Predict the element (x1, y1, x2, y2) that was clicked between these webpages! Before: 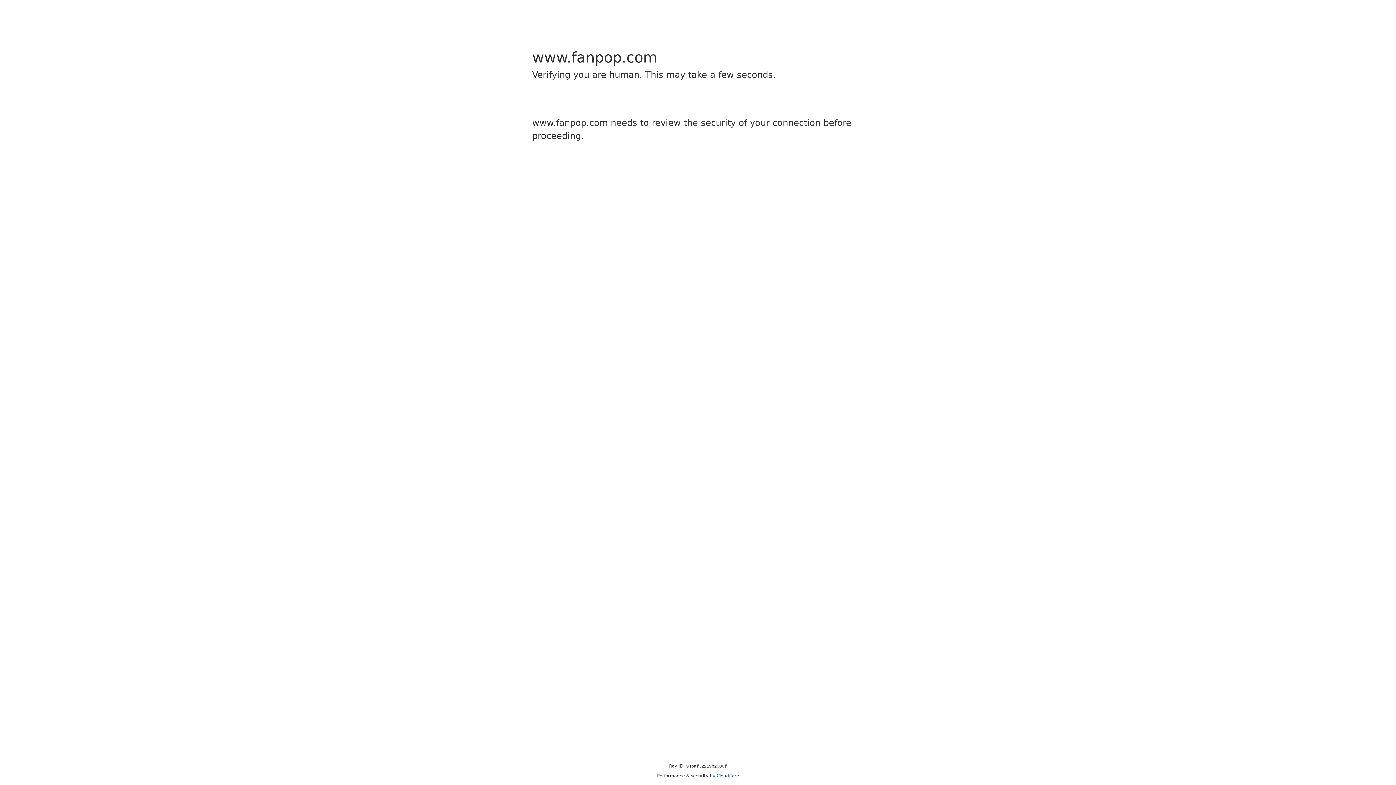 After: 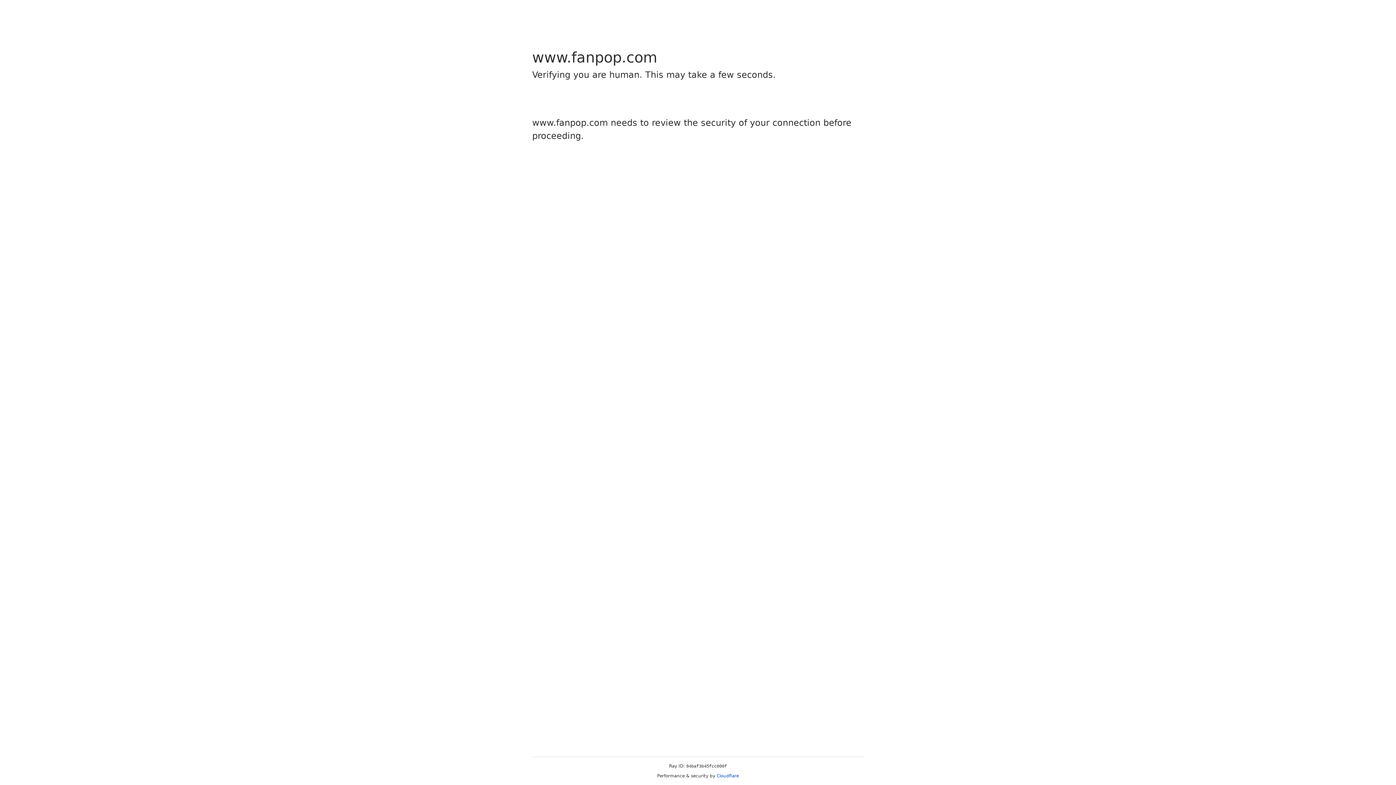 Action: bbox: (716, 773, 739, 778) label: Cloudflare